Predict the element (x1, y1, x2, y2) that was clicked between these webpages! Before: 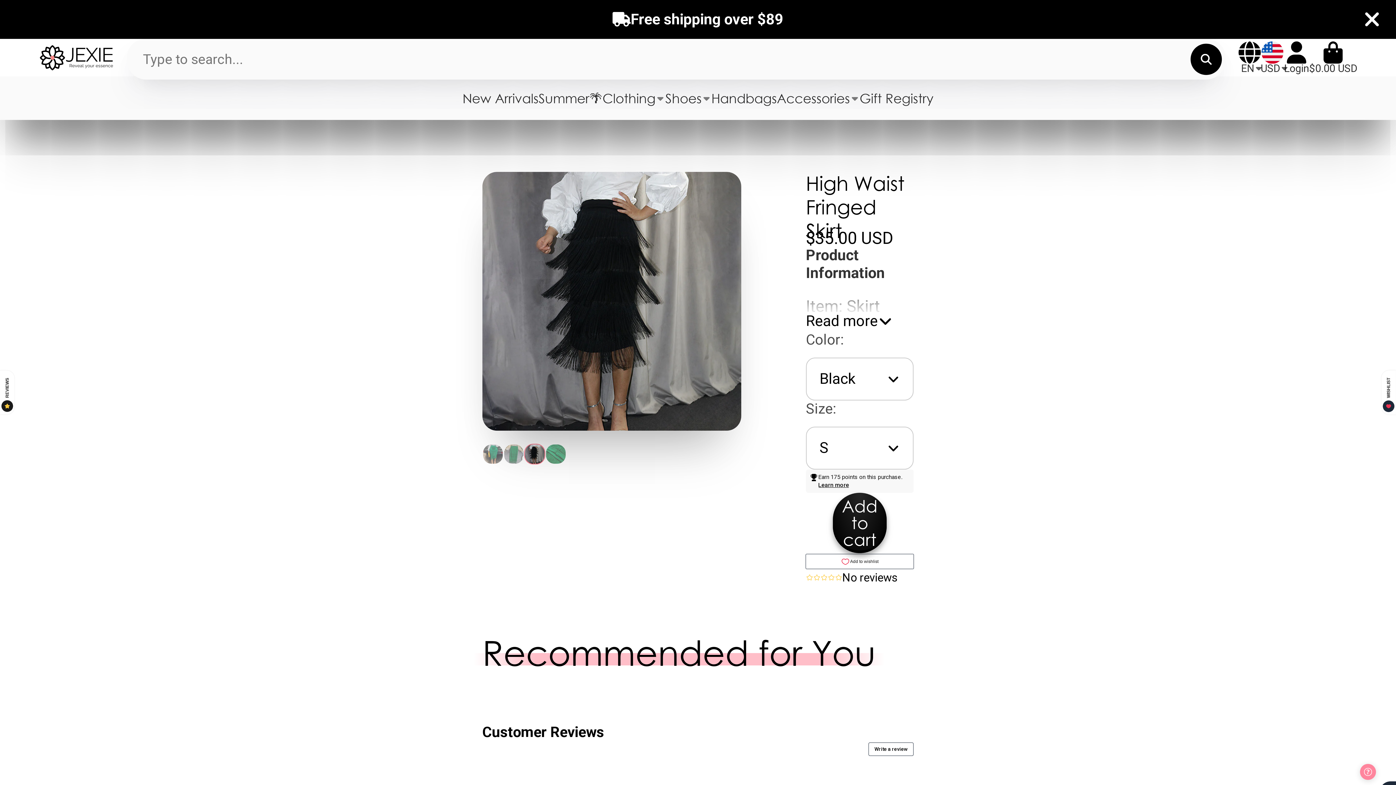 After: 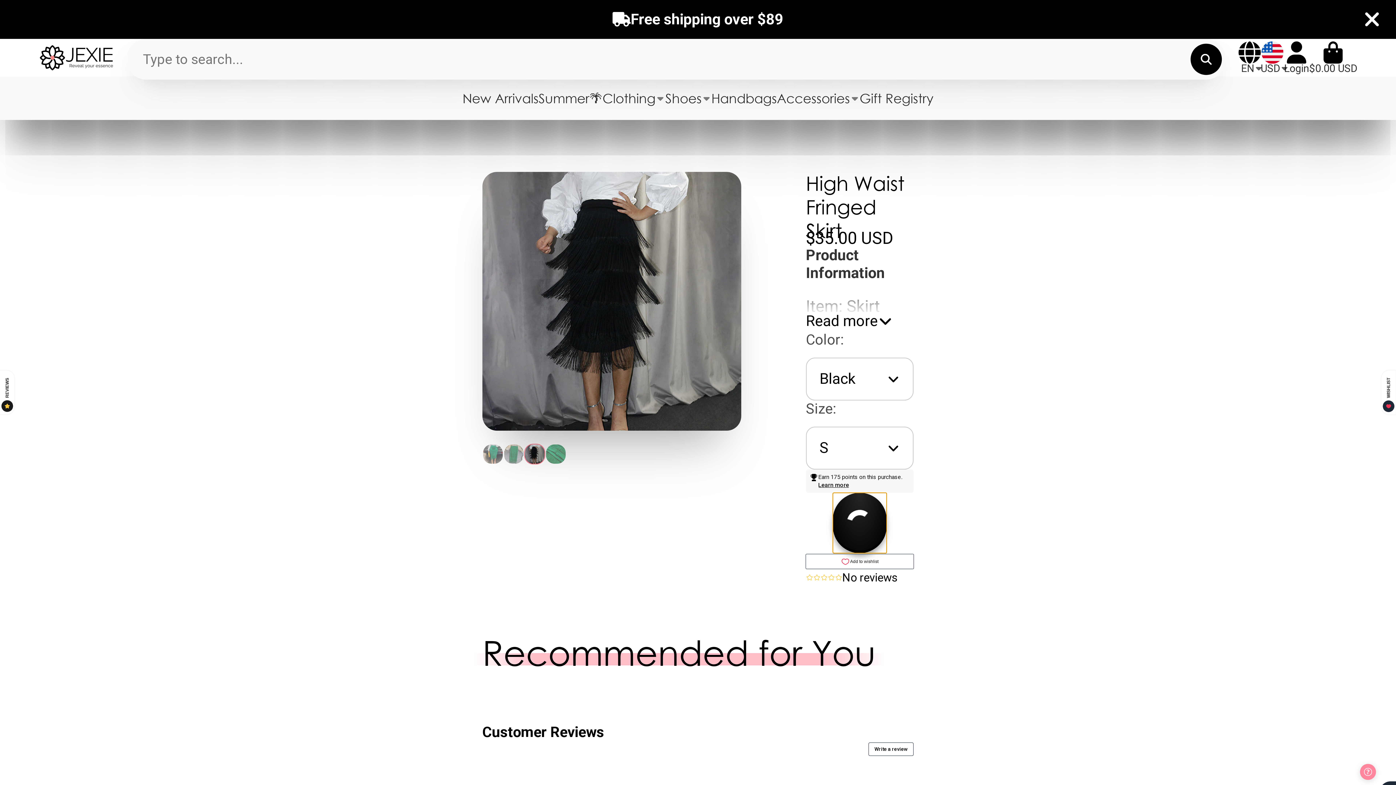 Action: label: Add to cart bbox: (833, 493, 886, 553)